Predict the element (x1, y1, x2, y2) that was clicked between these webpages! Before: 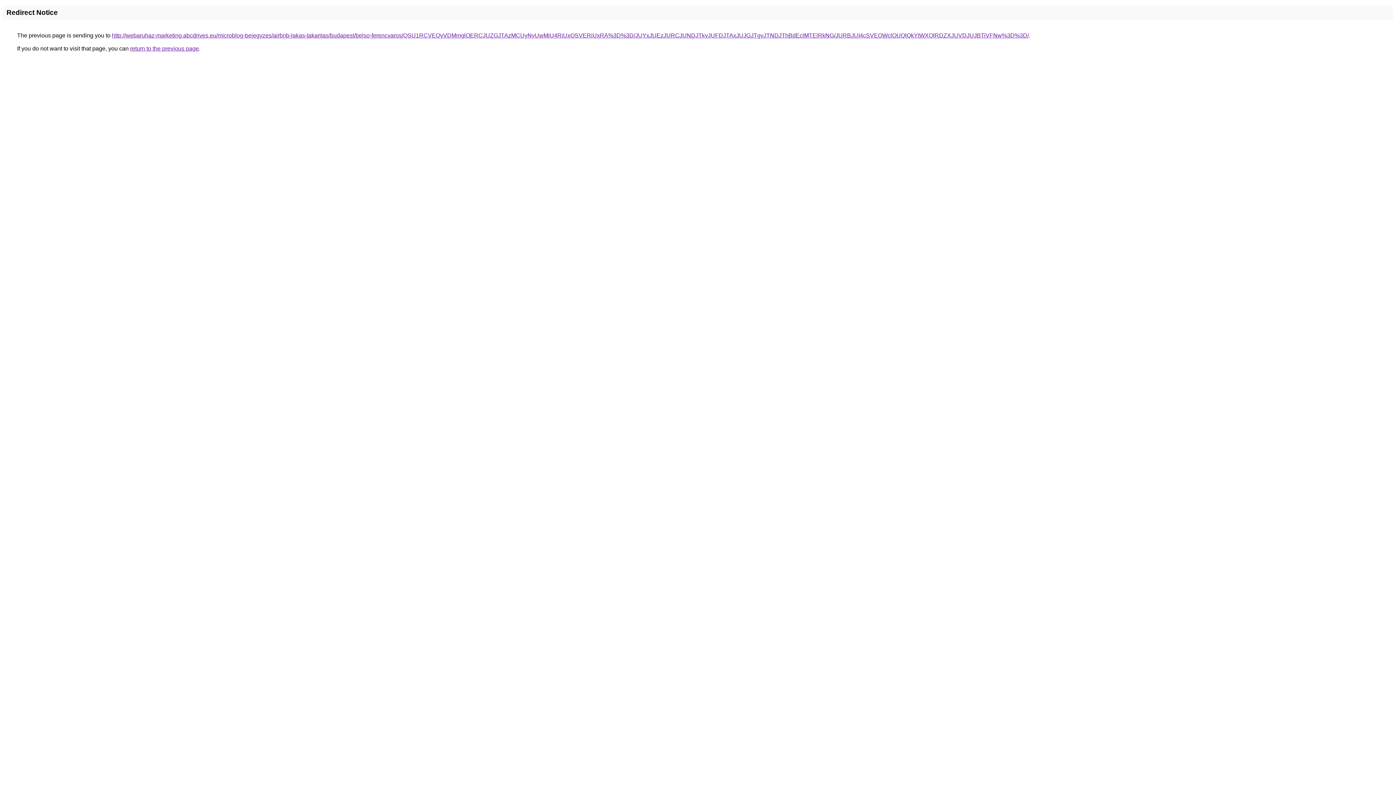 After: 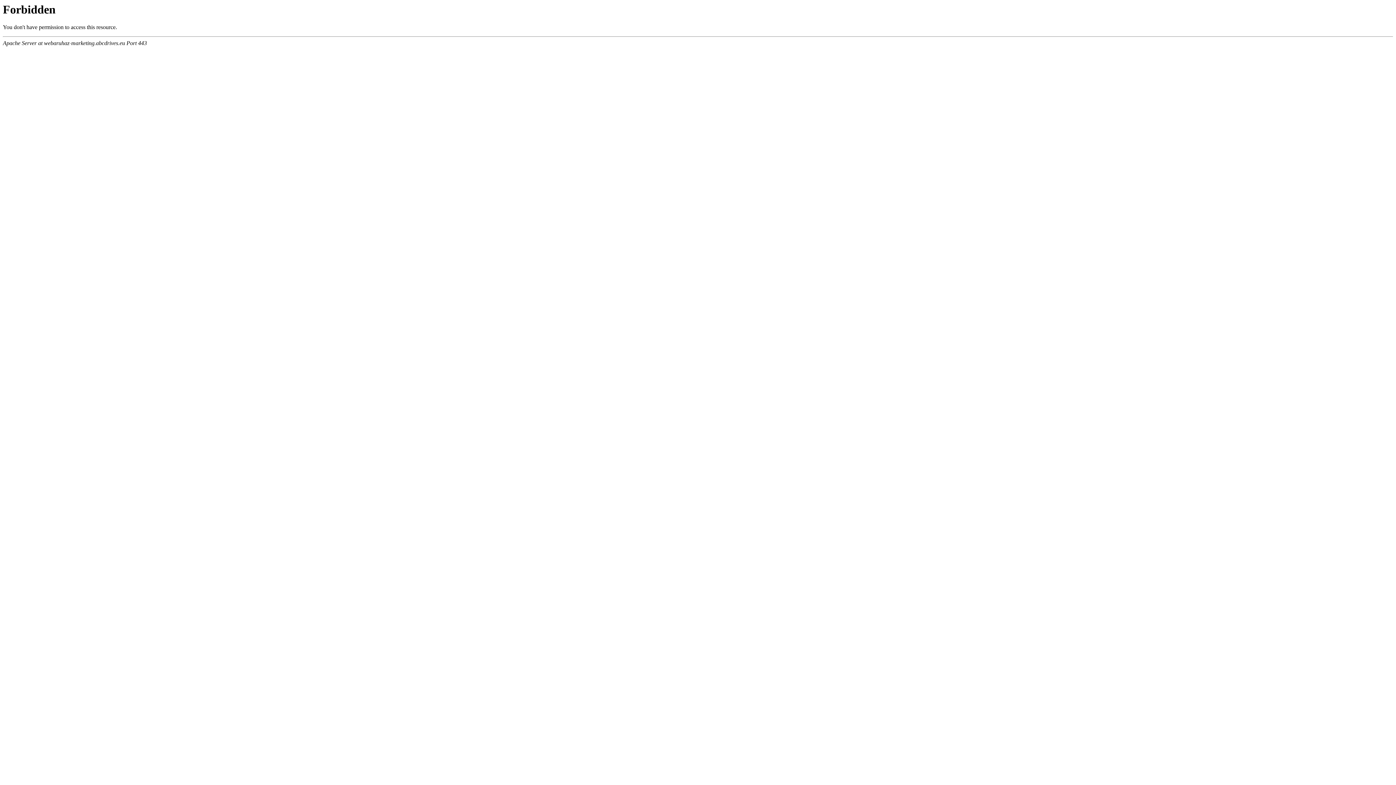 Action: label: http://webaruhaz-marketing.abcdrives.eu/microblog-bejegyzes/airbnb-lakas-takaritas/budapest/belso-ferencvaros/QSU1RCVEQyVDMmglOERCJUZGJTAzMCUyNyUwMiU4RiUxOSVERiUxRA%3D%3D/JUYxJUEzJURCJUNDJTkyJUFDJTAxJUJGJTgyJTNDJThBdEclMTElRkNG/JURBJUI4cSVEOWclOUQlQkYtWXQlRDZXJUVDJUJBTiVFNw%3D%3D/ bbox: (112, 32, 1029, 38)